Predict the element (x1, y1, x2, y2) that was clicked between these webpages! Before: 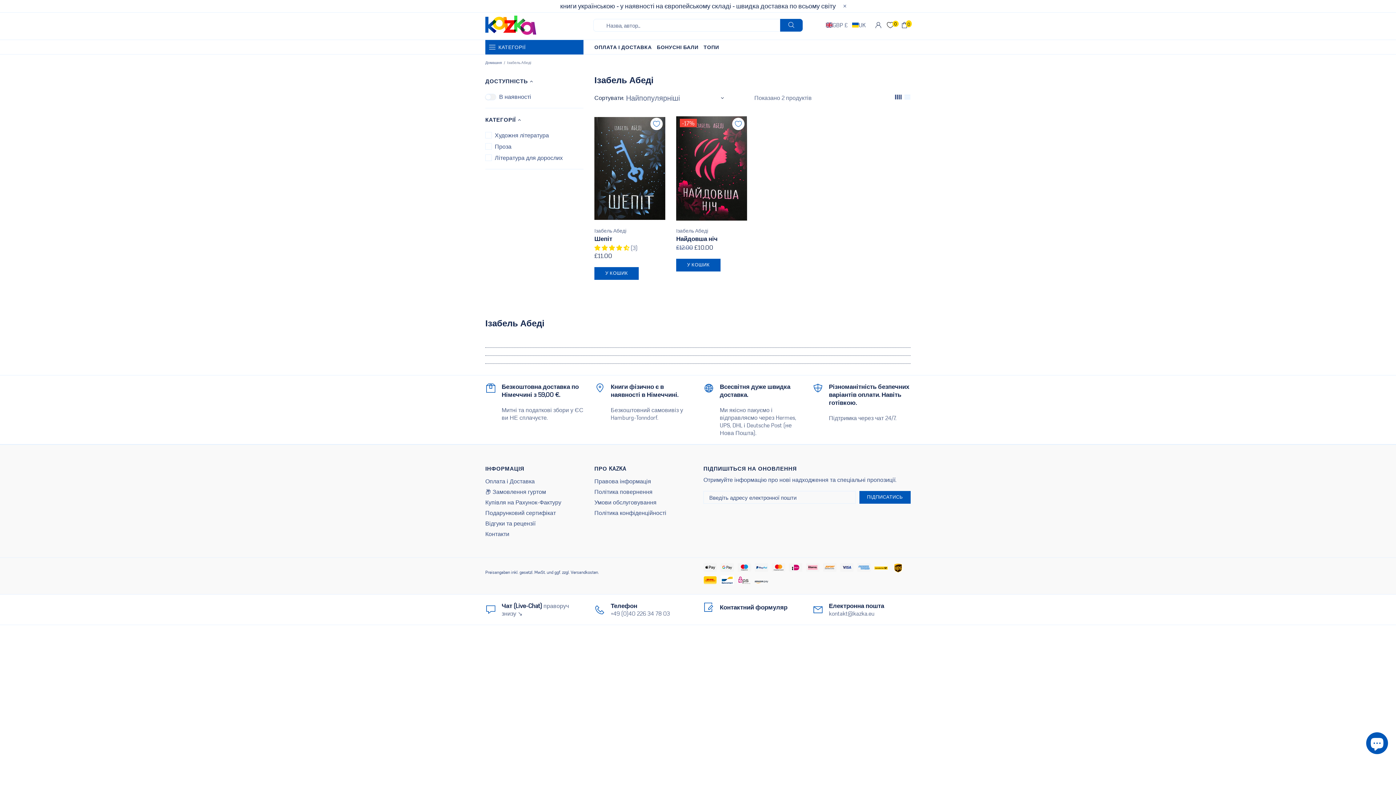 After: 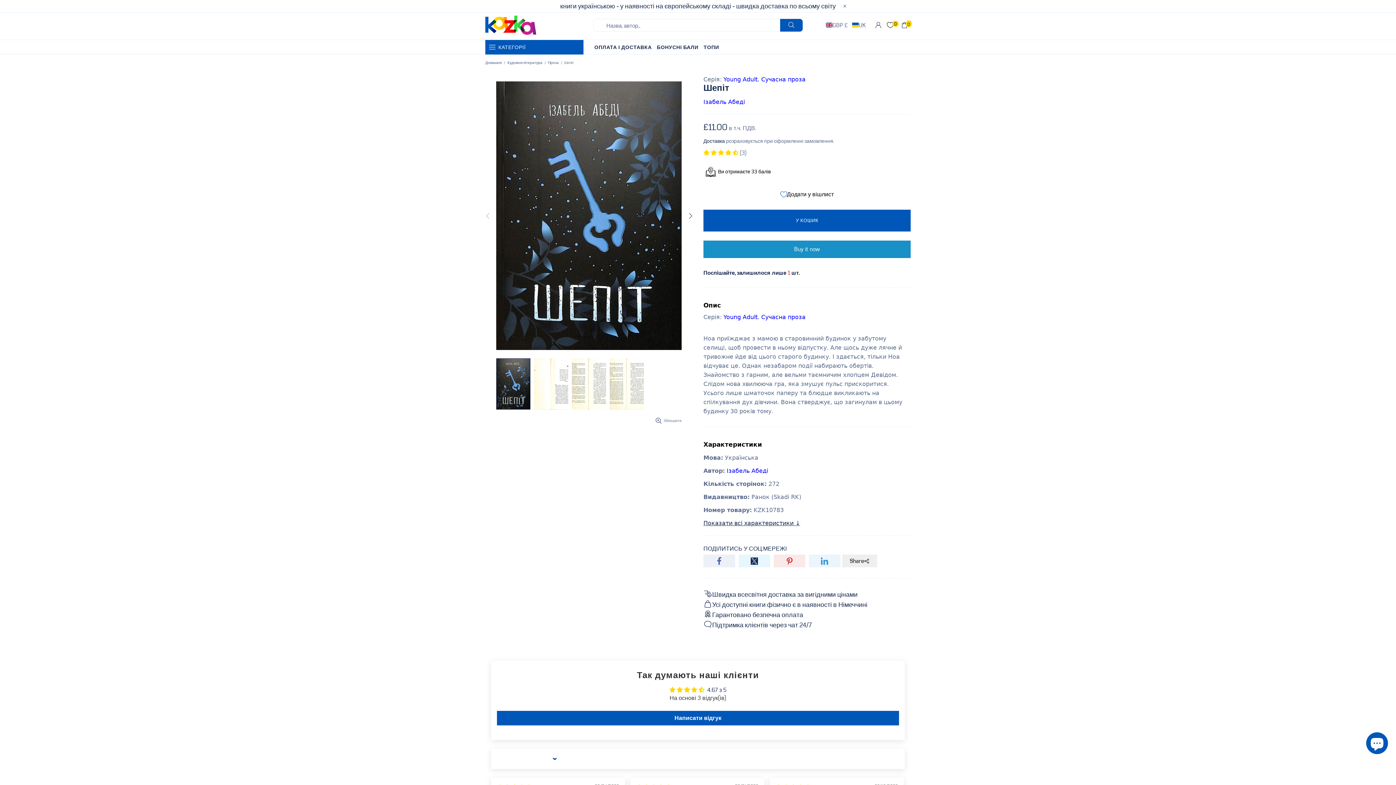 Action: bbox: (594, 115, 665, 122)